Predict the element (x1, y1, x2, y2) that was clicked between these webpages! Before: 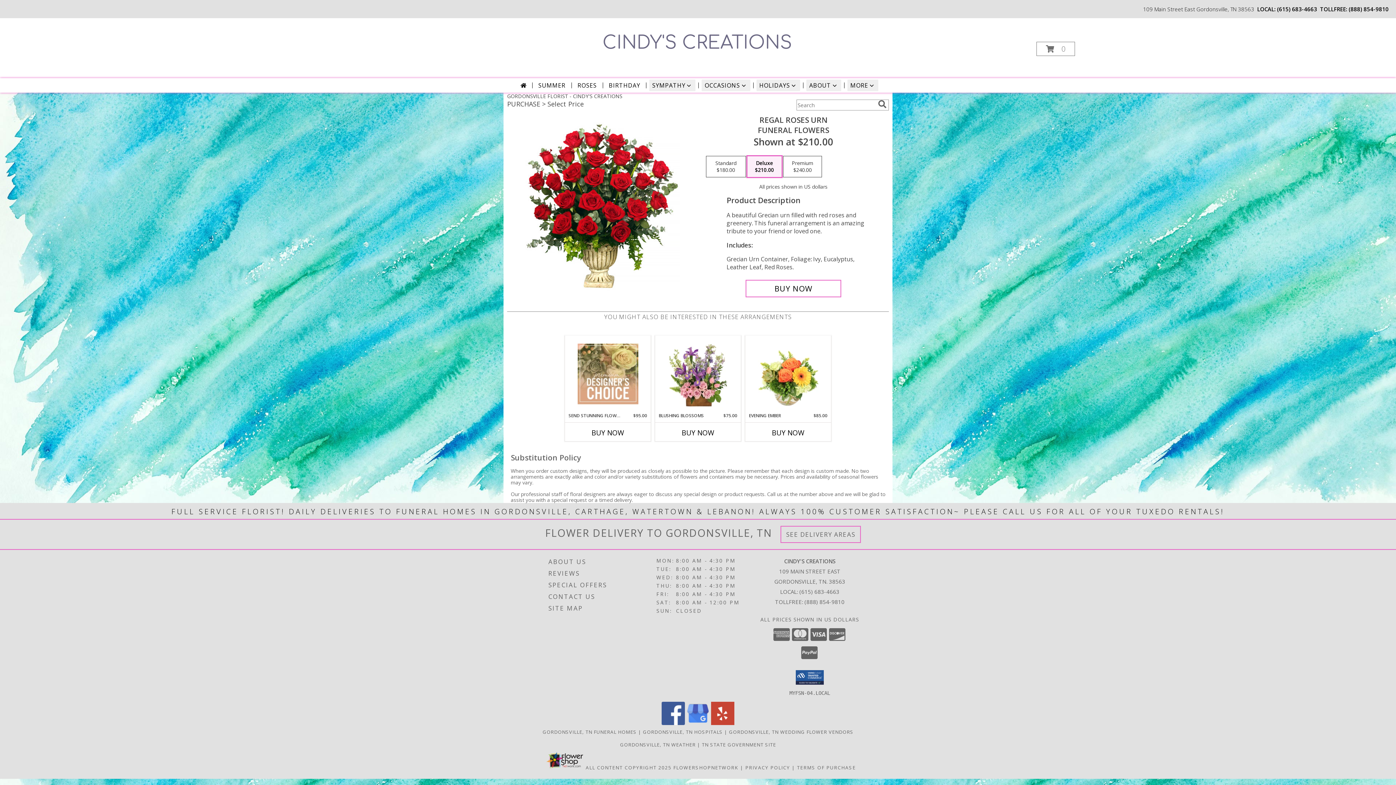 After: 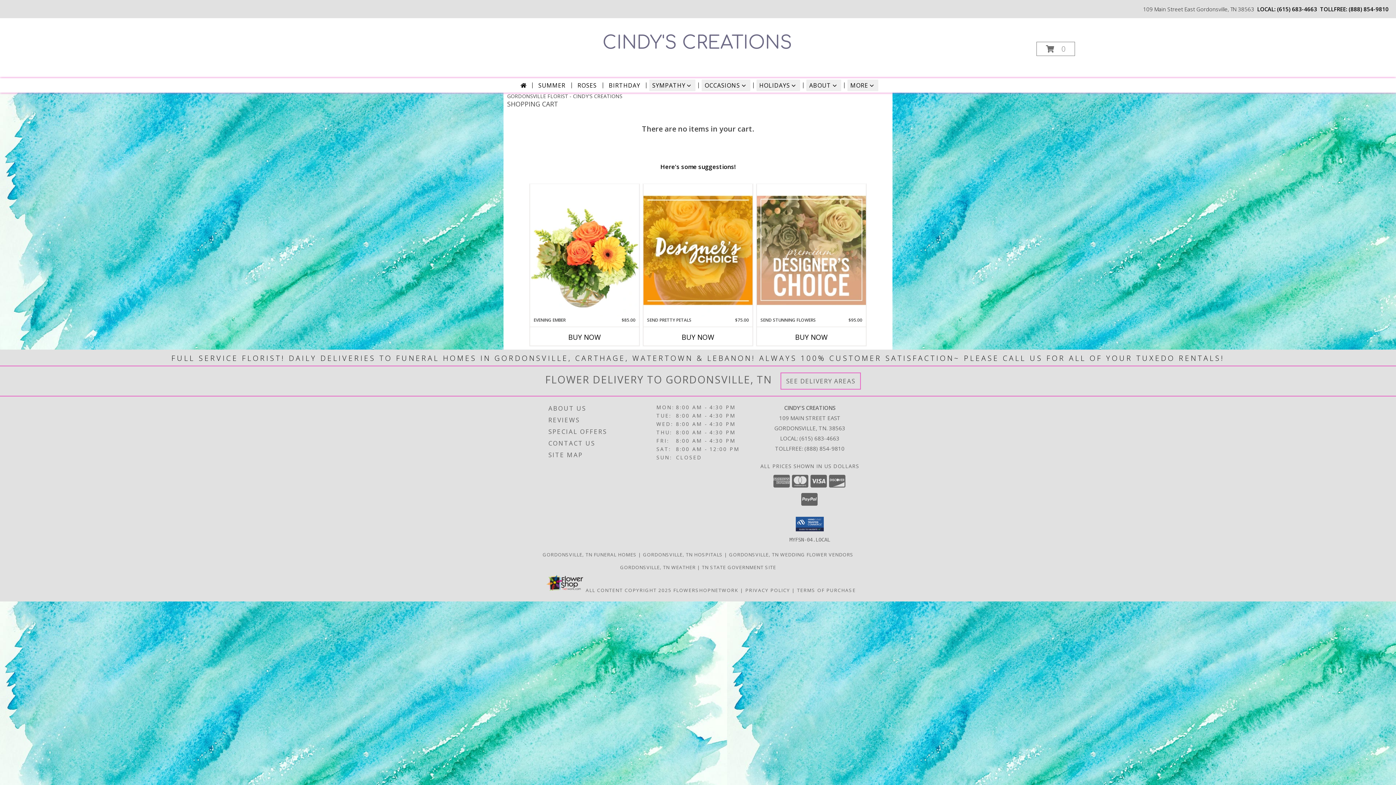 Action: label: View Items in Cart bbox: (1036, 41, 1075, 56)